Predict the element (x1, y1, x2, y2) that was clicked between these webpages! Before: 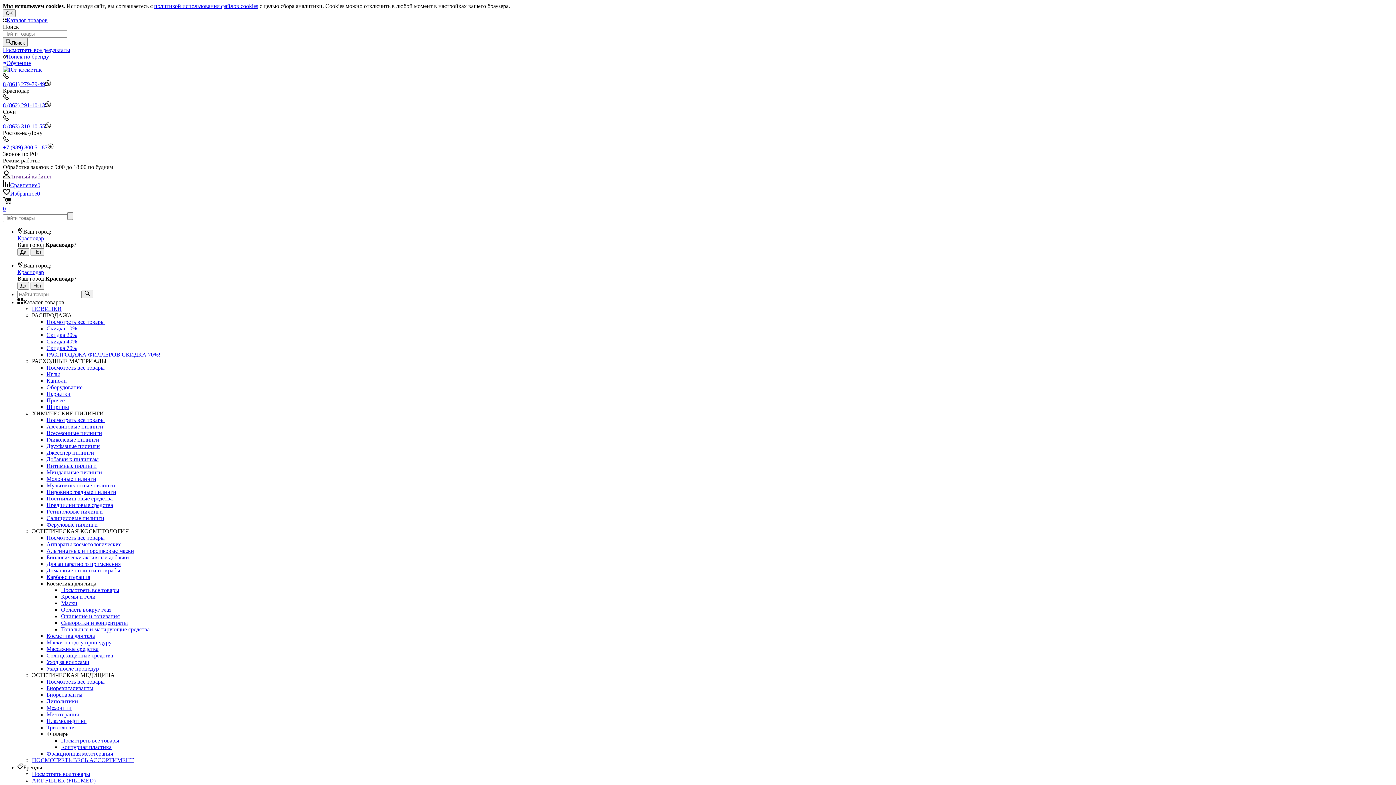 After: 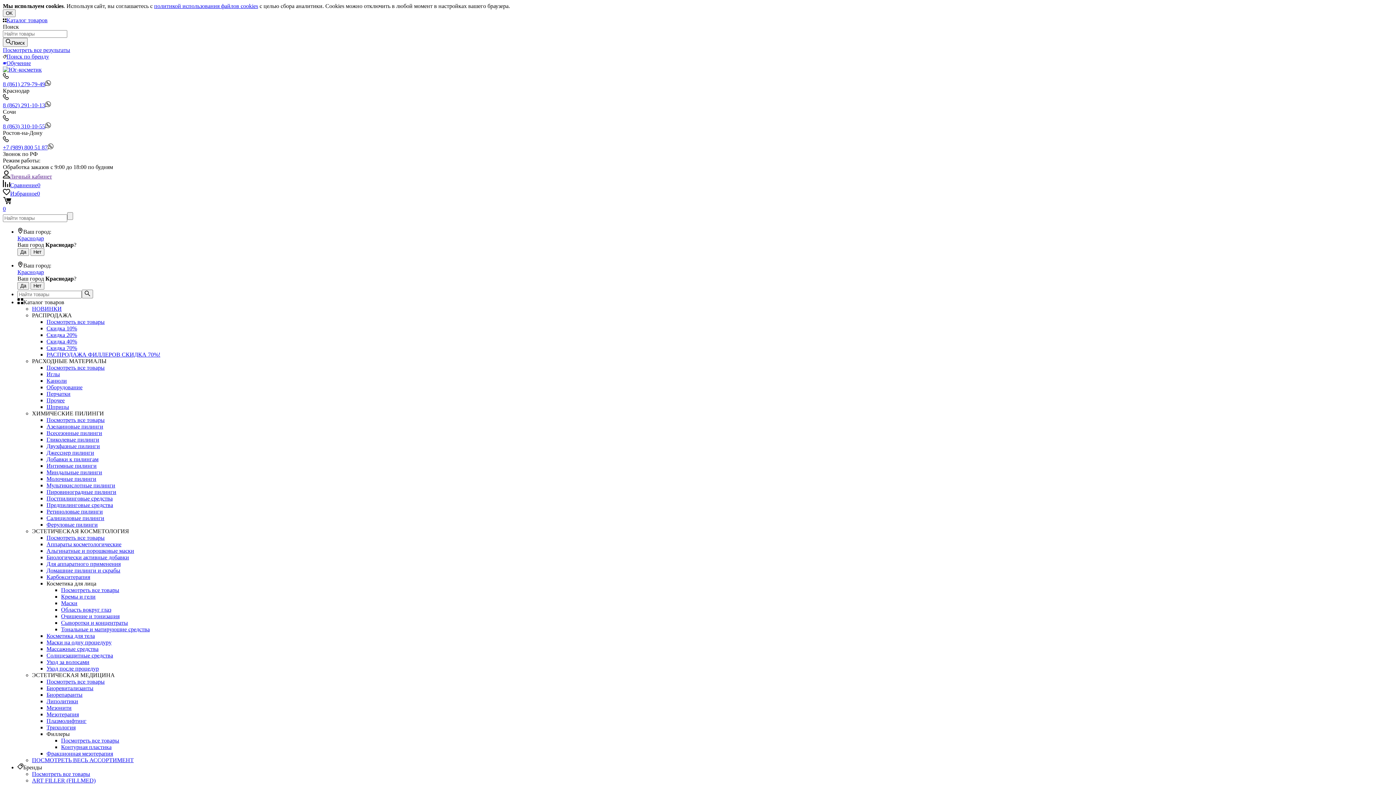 Action: bbox: (46, 692, 82, 698) label: Биорепаранты